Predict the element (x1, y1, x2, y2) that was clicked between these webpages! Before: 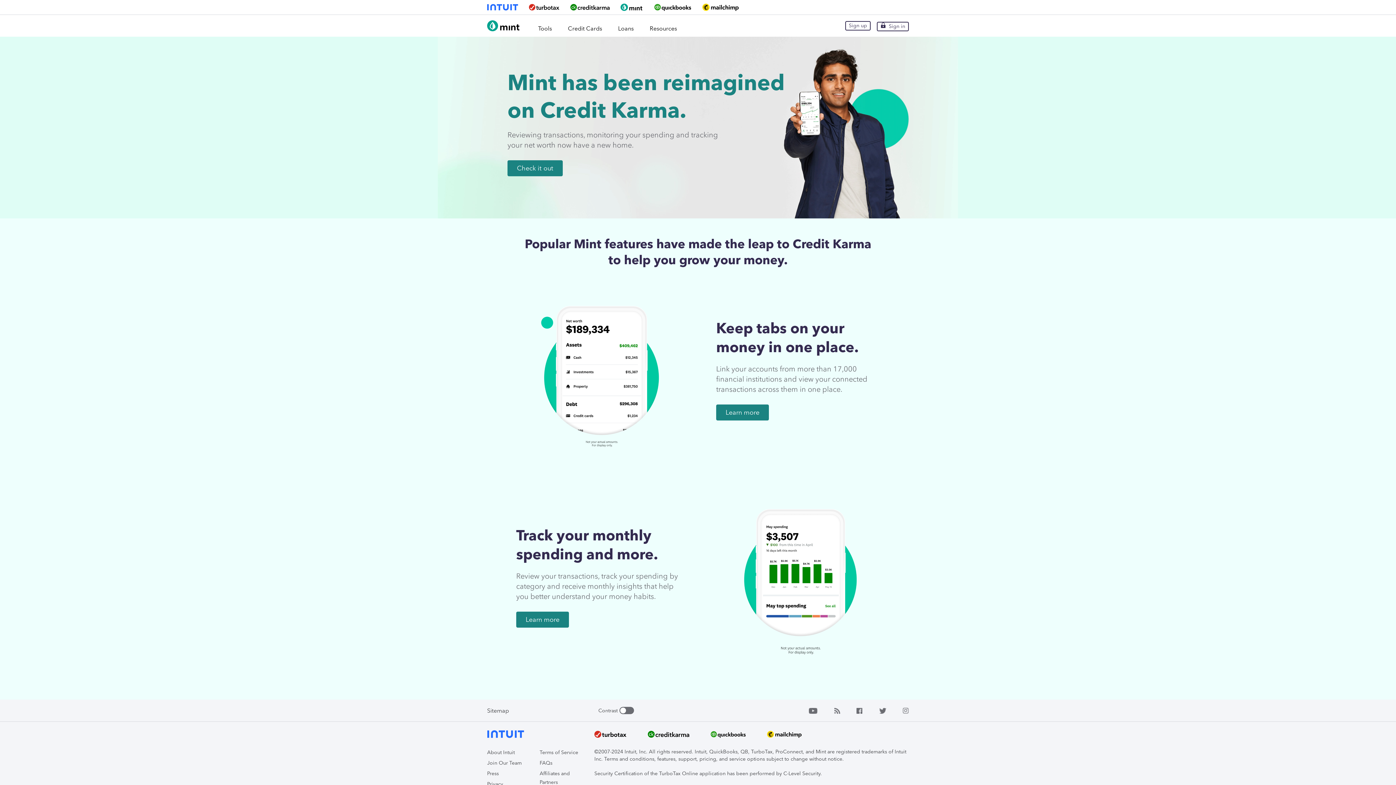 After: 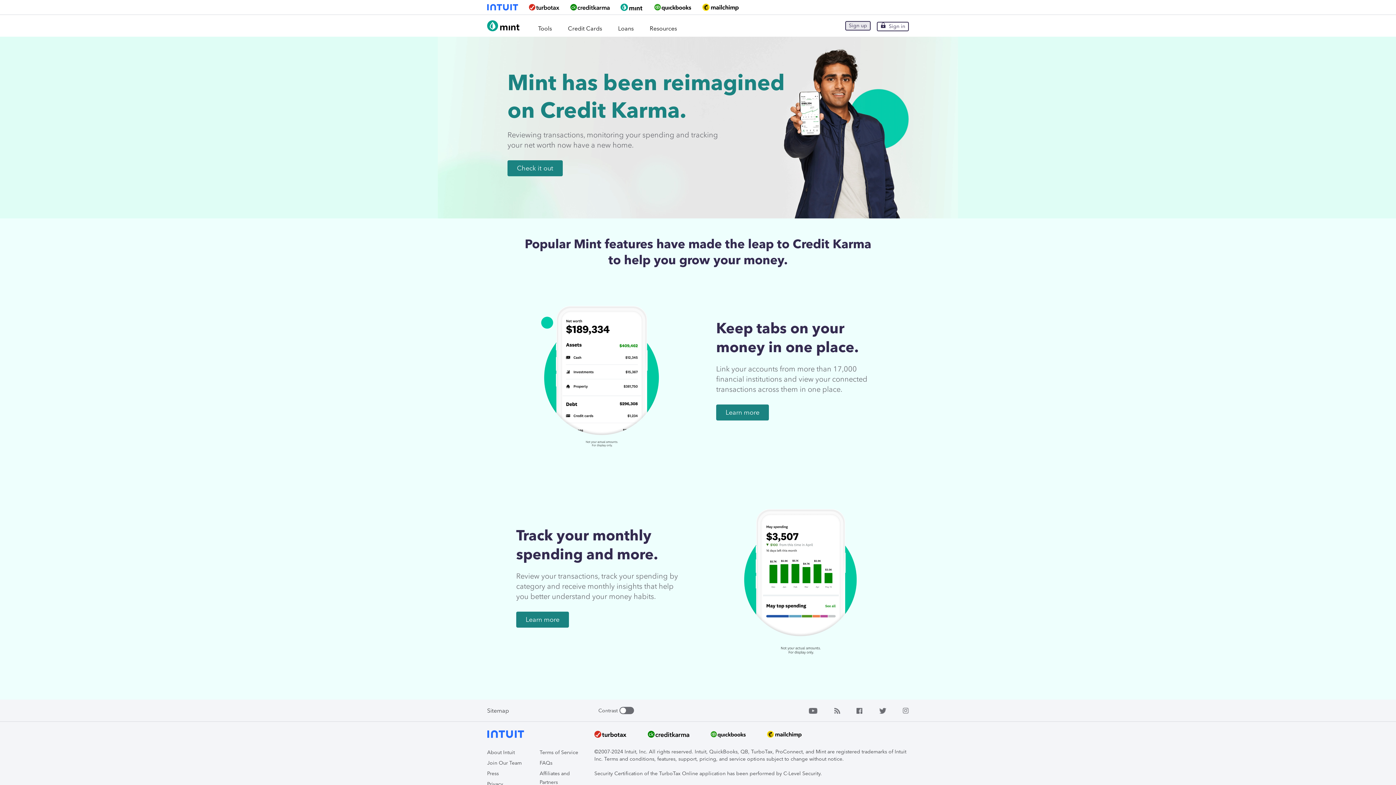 Action: label: Sign up bbox: (845, 21, 870, 30)